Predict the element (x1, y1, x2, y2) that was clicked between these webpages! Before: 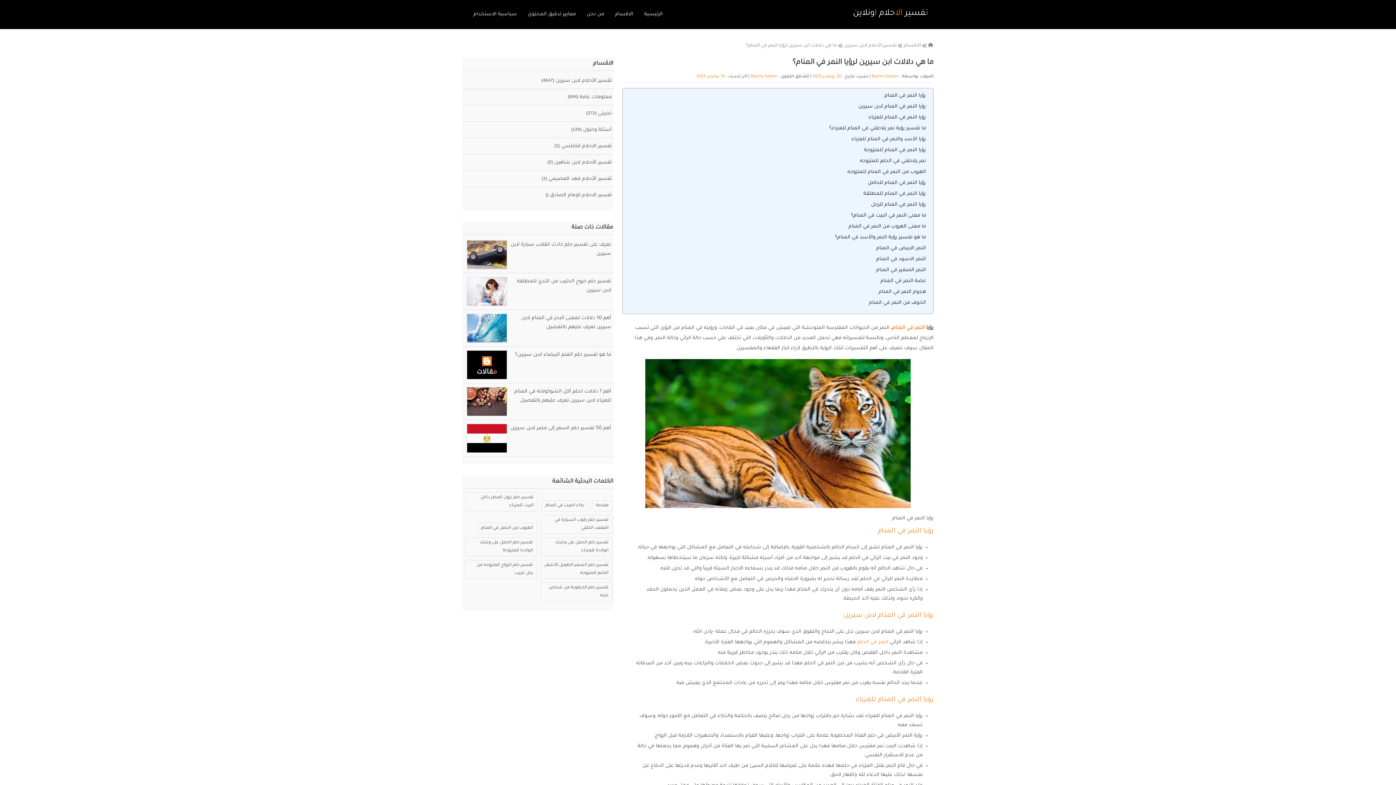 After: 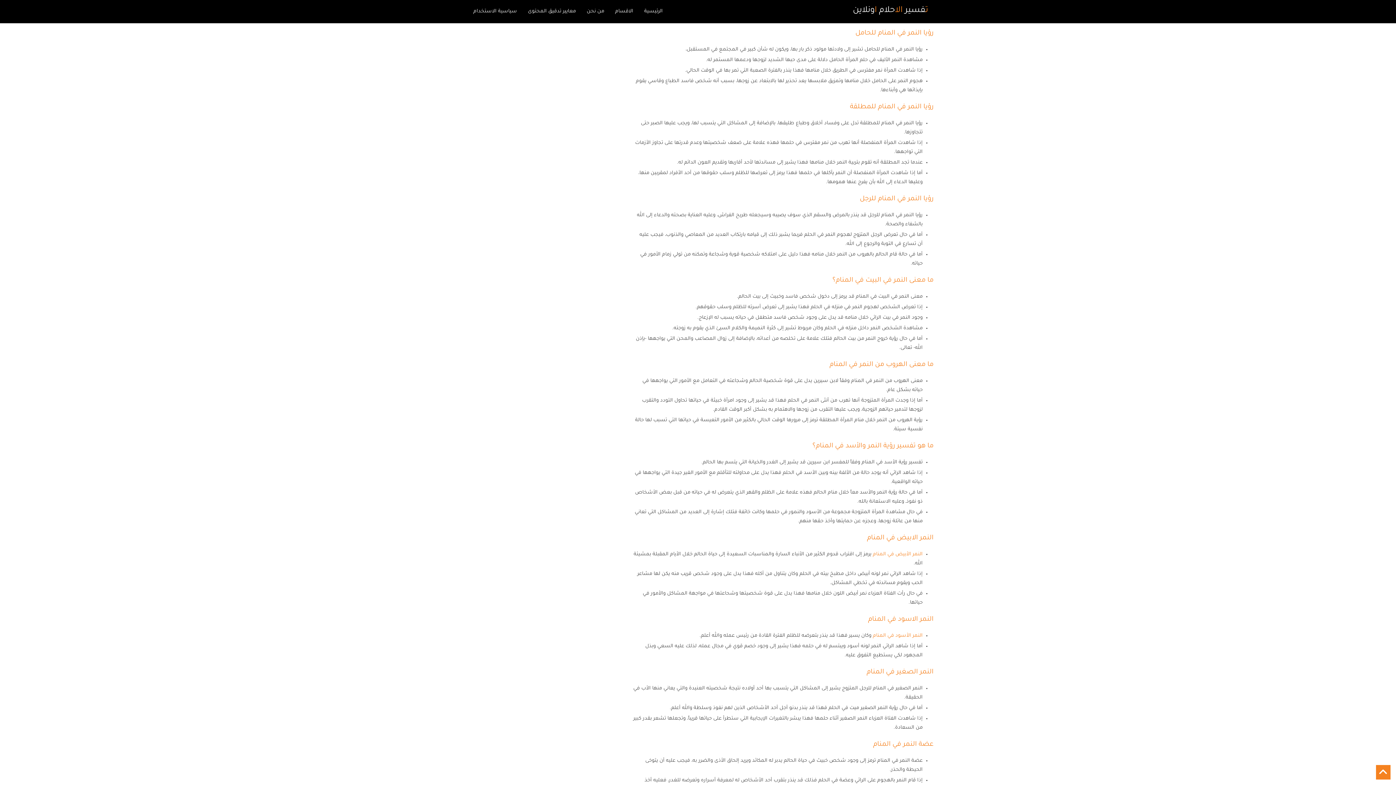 Action: label: رؤيا النمر في المنام للحامل bbox: (868, 180, 926, 185)